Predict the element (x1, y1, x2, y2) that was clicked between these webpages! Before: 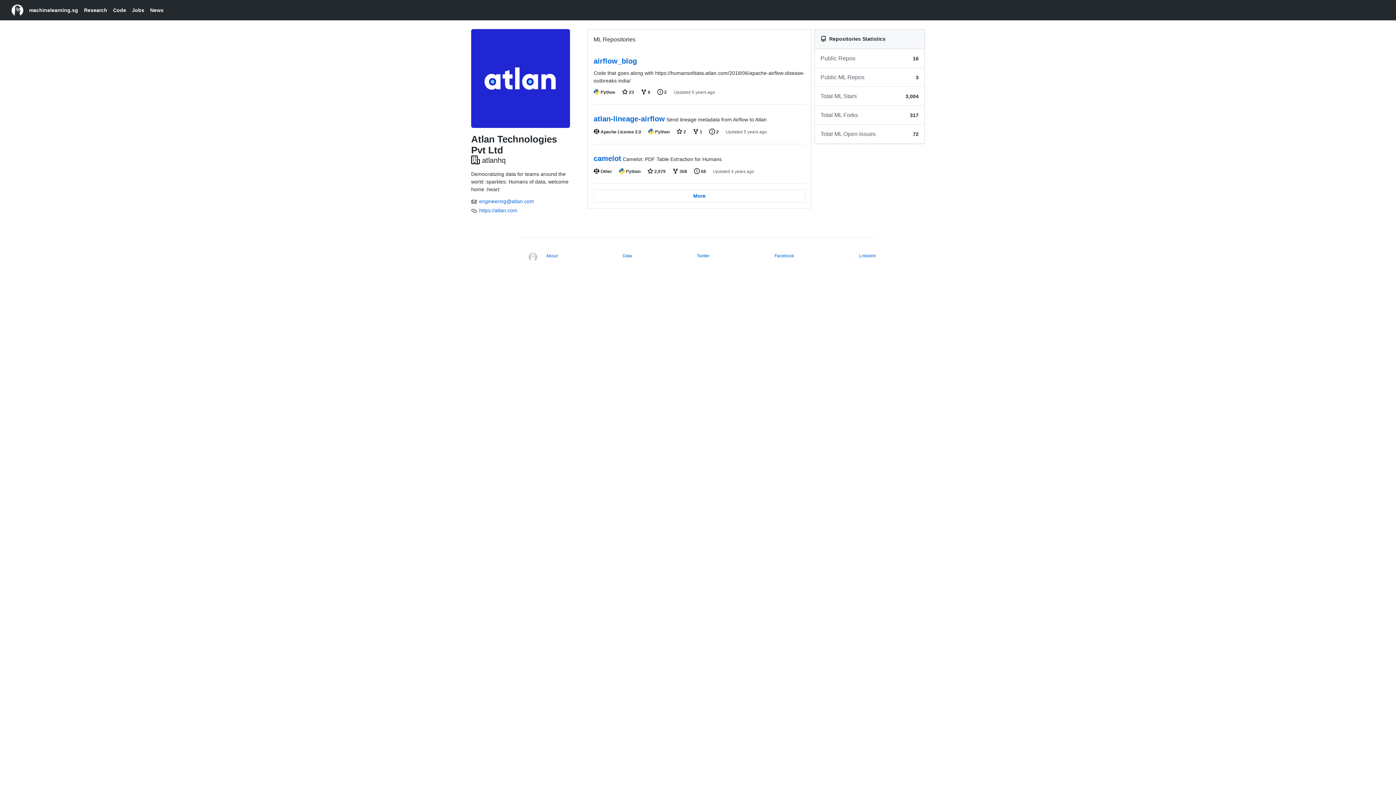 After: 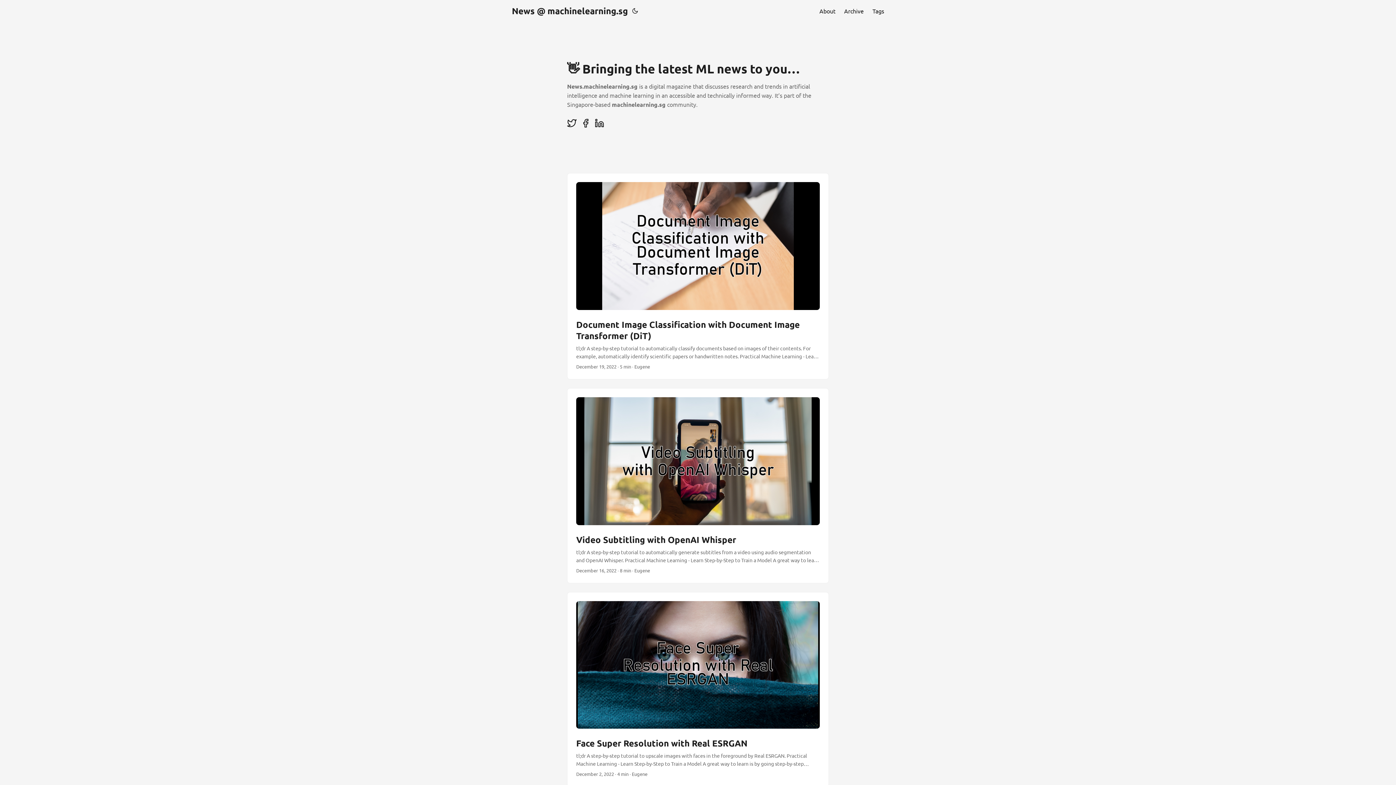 Action: bbox: (150, 0, 163, 19) label: News